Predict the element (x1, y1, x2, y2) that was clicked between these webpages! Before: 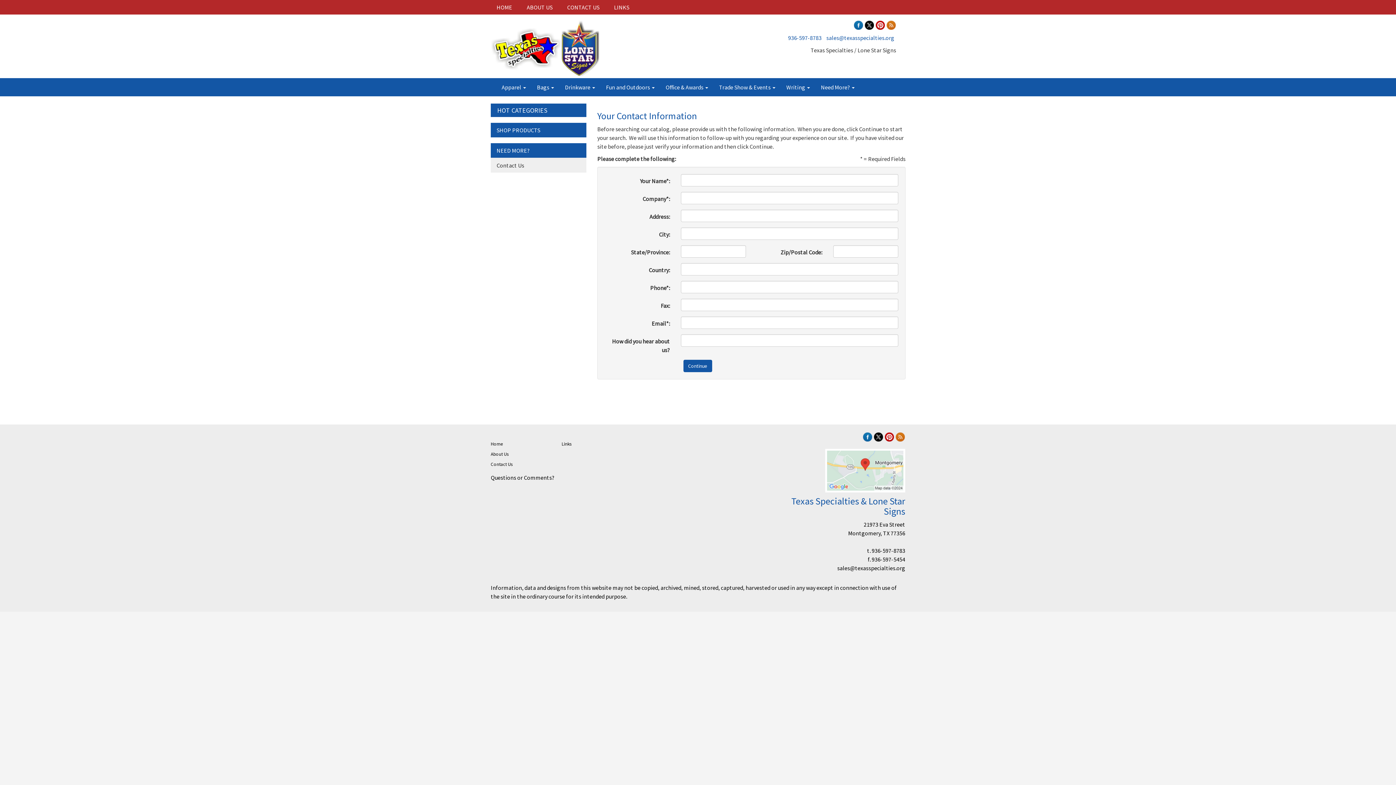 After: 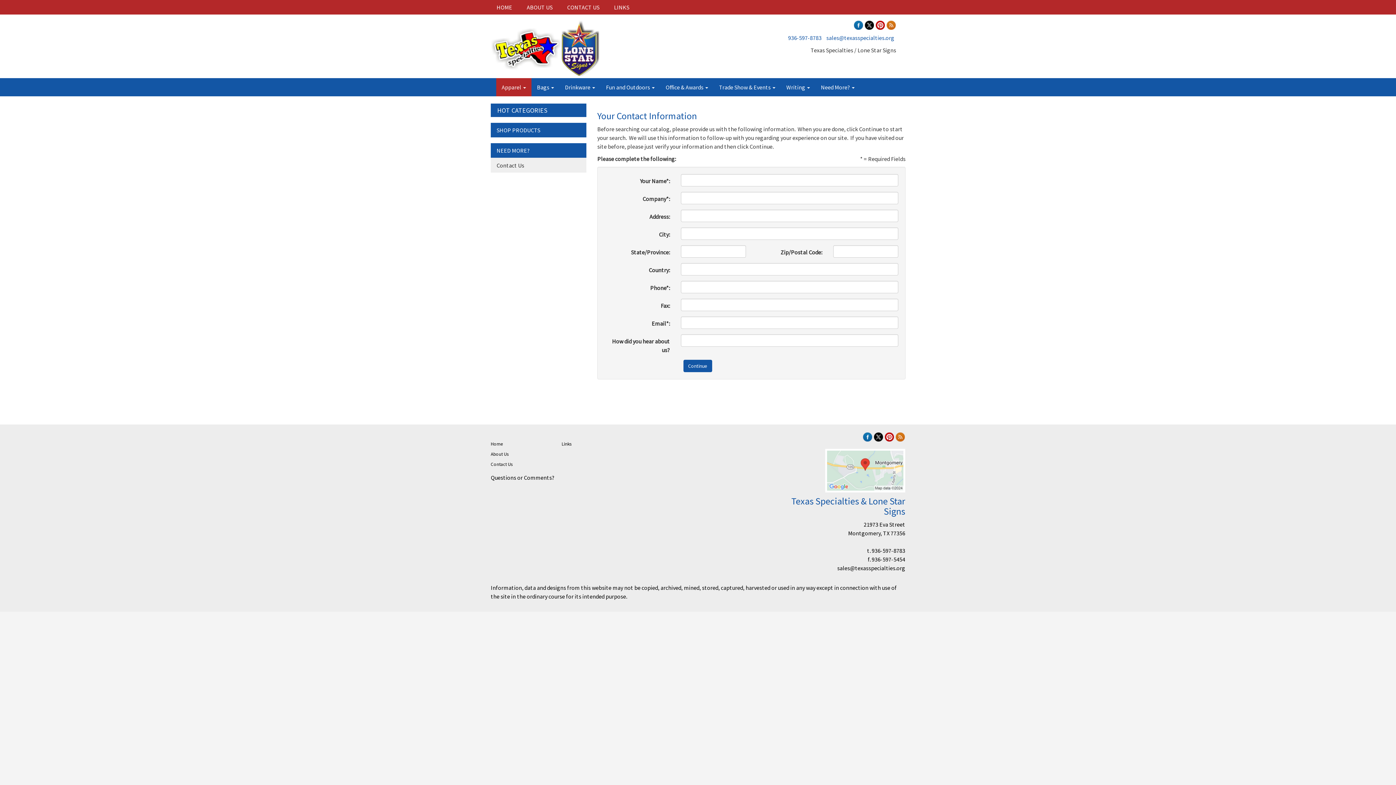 Action: label: Apparel  bbox: (496, 78, 531, 96)